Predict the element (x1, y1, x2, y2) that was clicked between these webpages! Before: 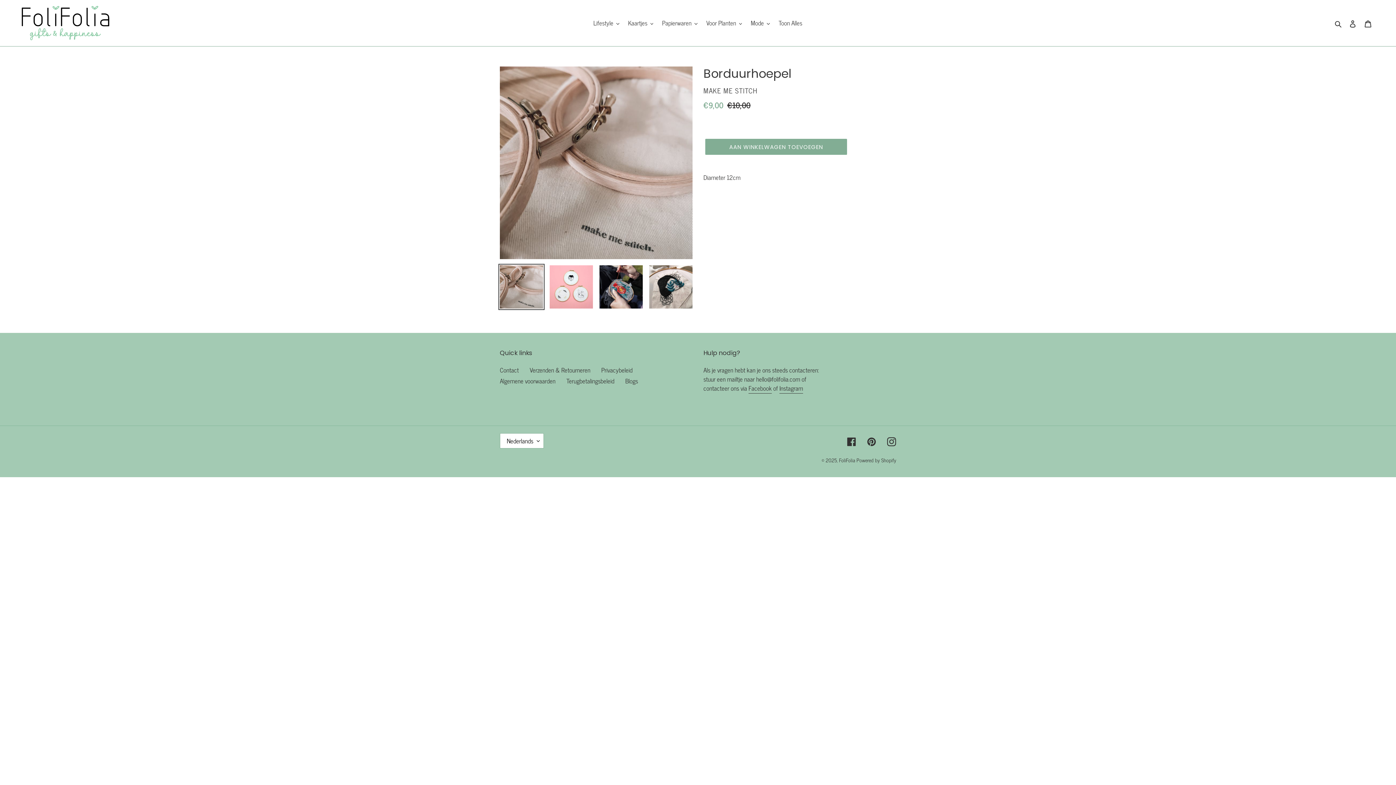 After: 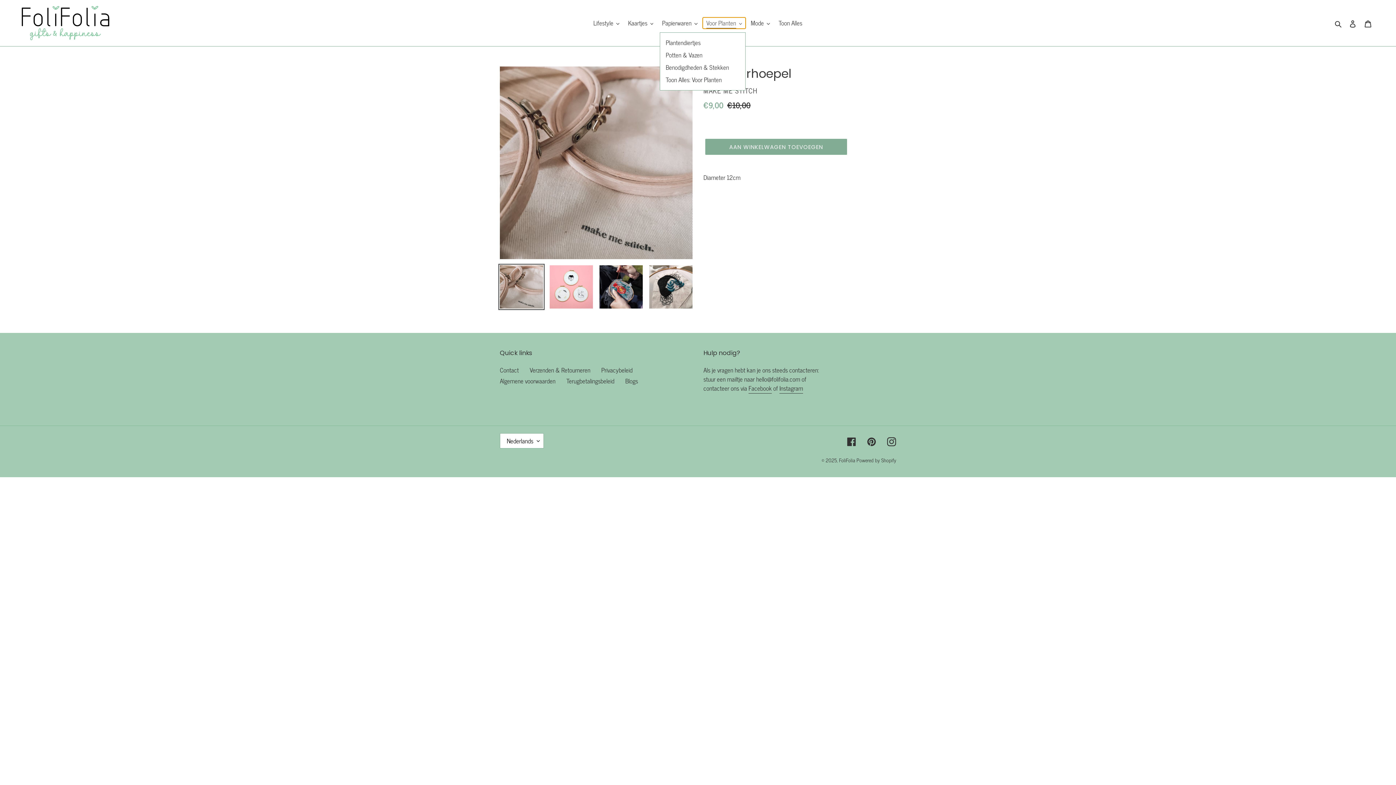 Action: bbox: (702, 17, 745, 28) label: Voor Planten